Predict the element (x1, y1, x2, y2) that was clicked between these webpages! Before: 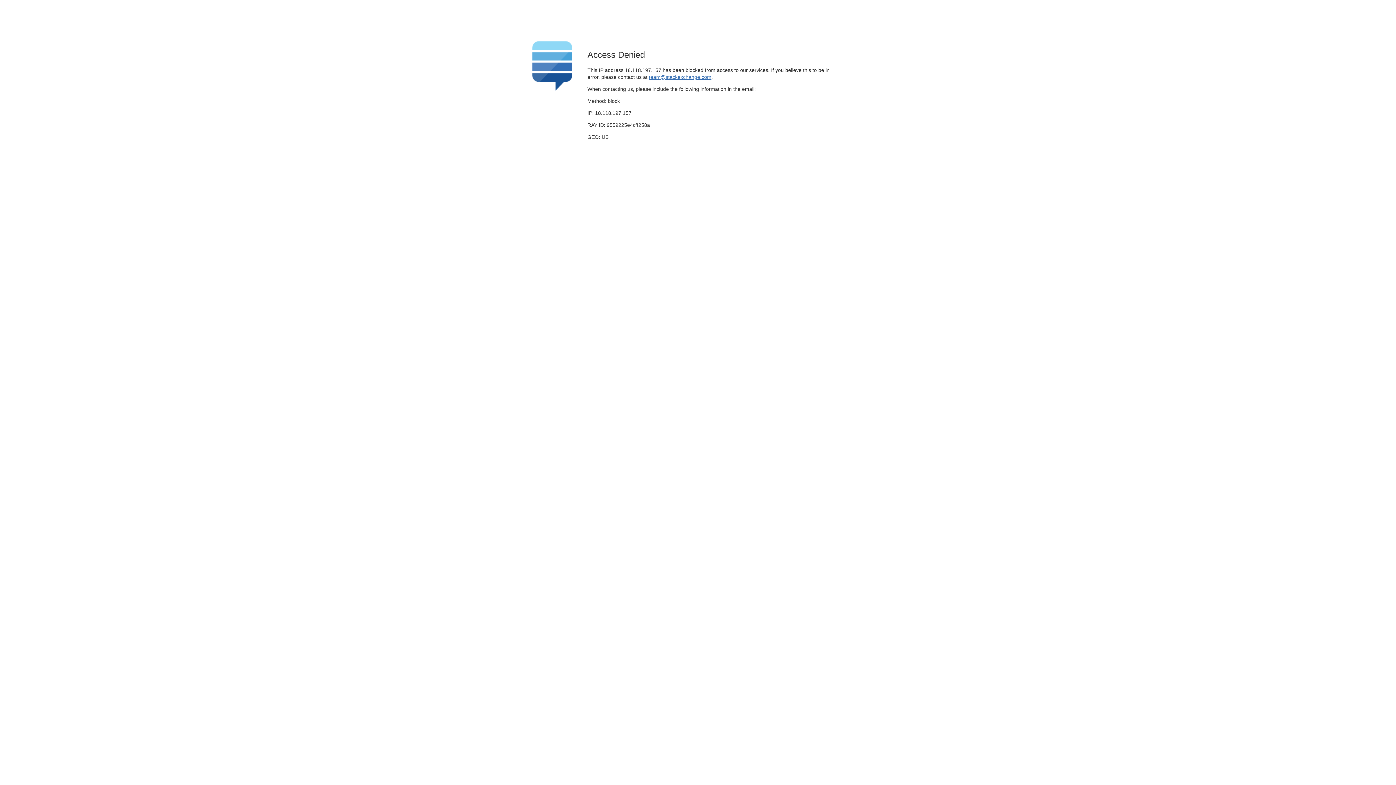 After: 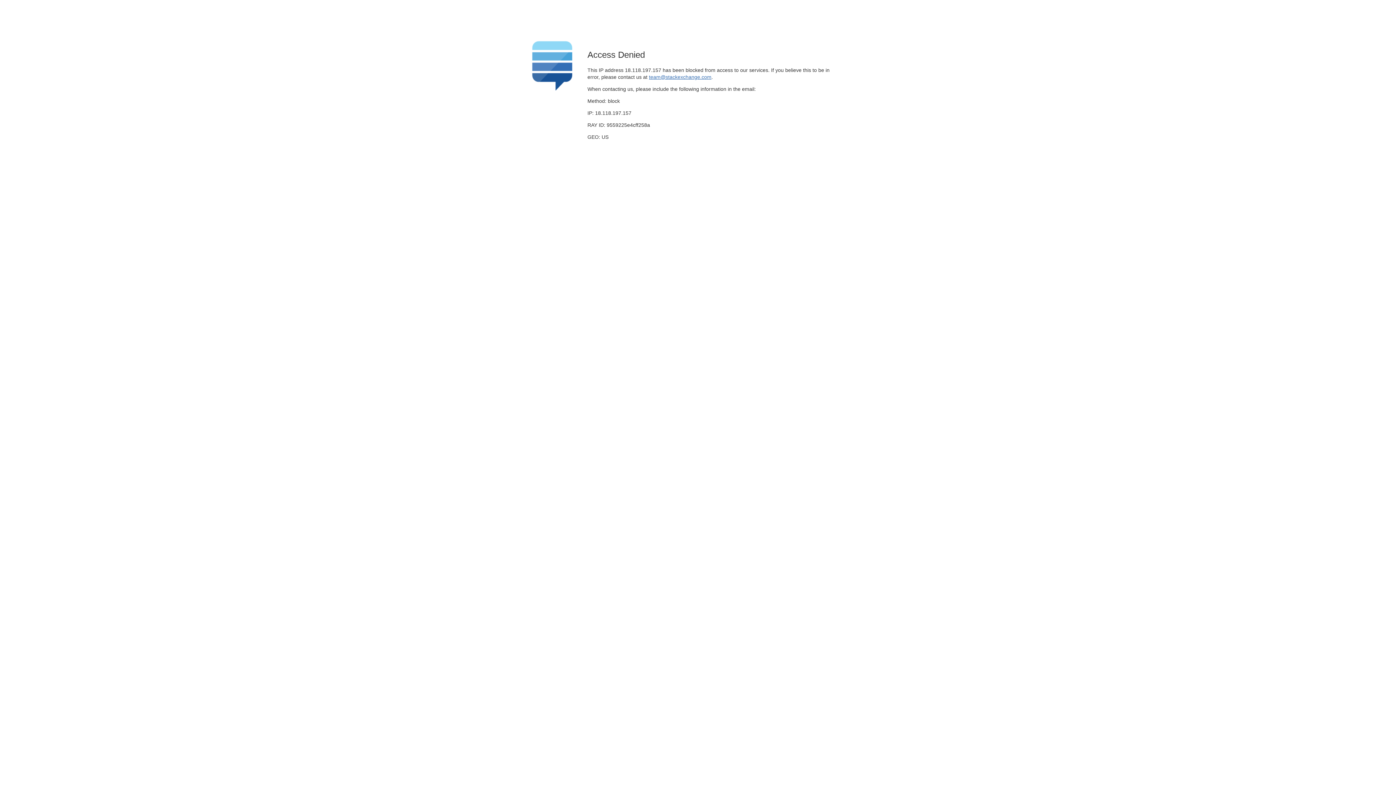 Action: bbox: (649, 74, 711, 79) label: team@stackexchange.com